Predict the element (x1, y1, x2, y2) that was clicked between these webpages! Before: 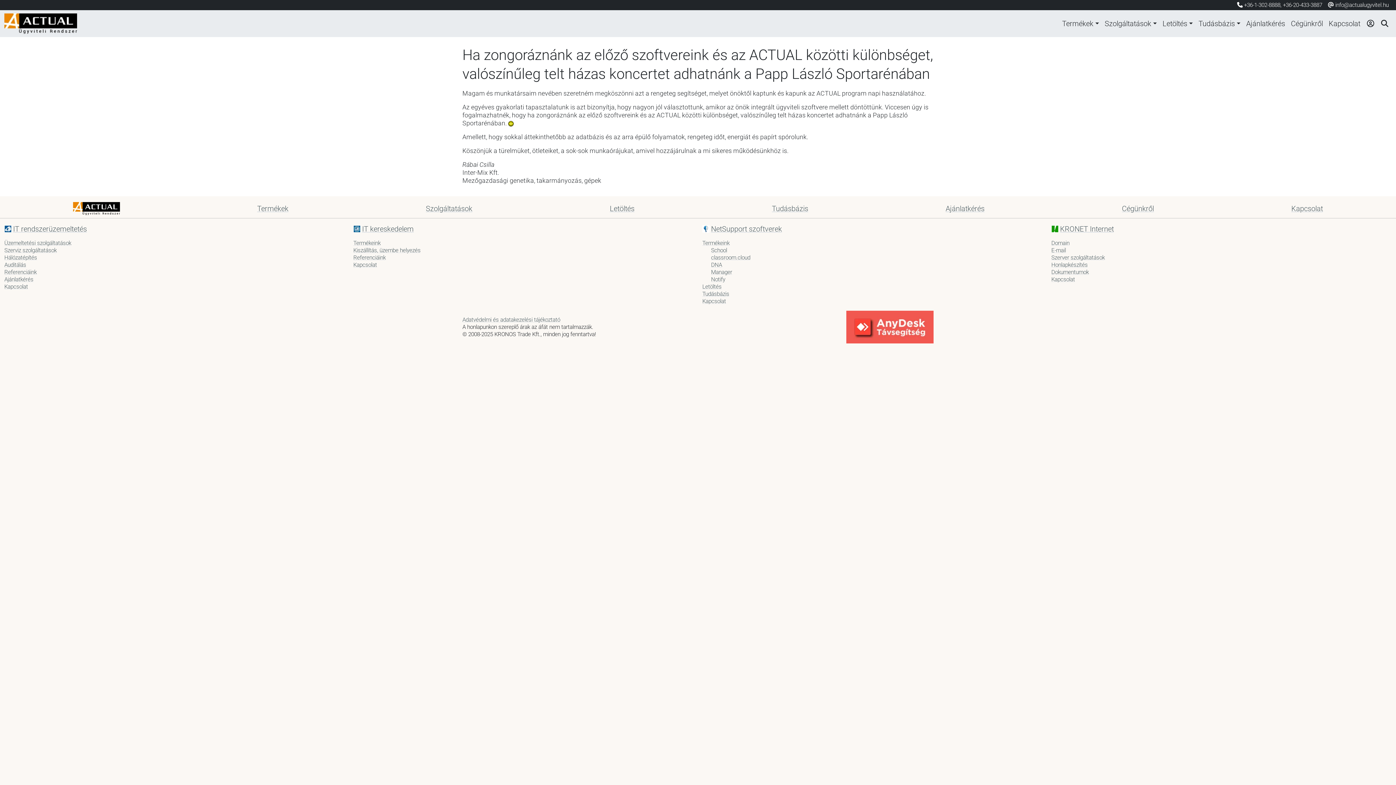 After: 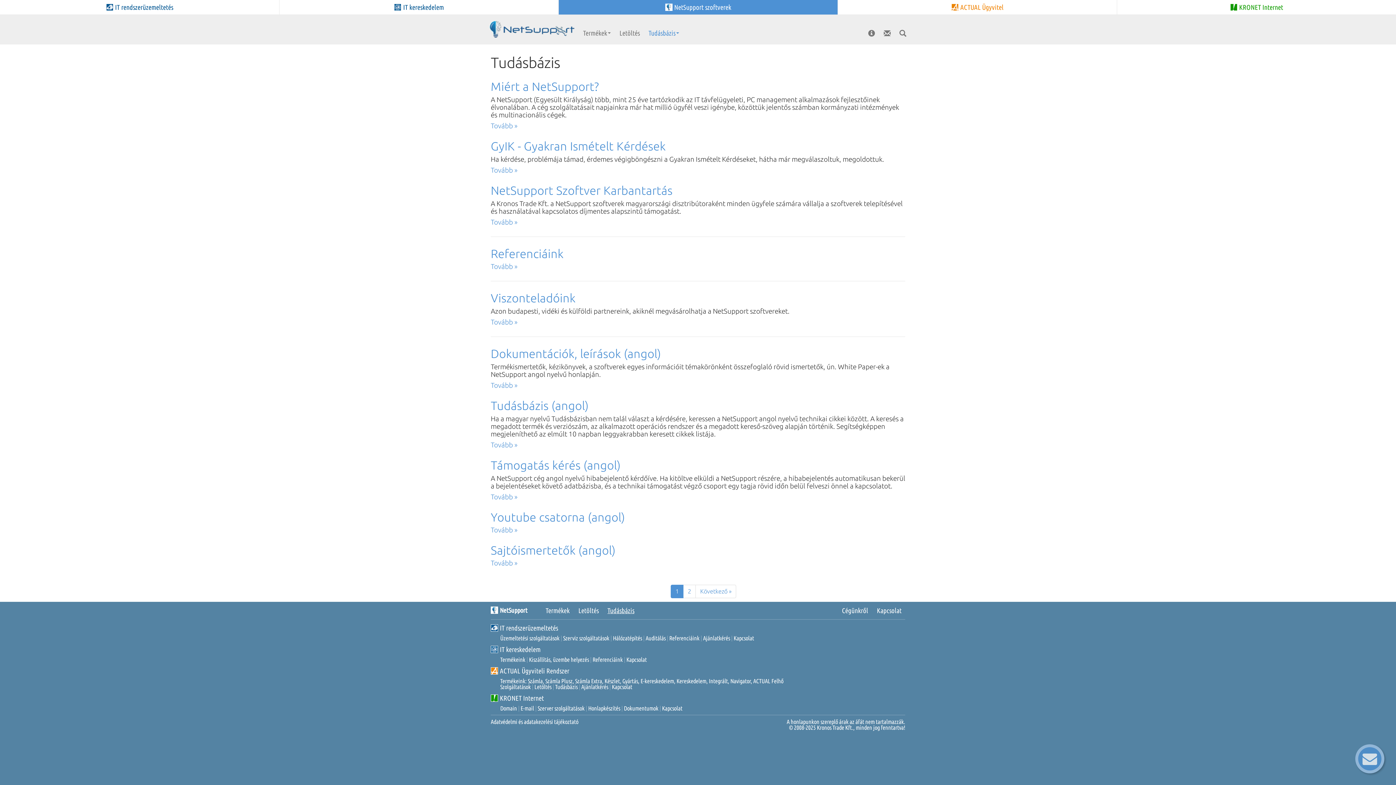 Action: label: Tudásbázis bbox: (702, 290, 729, 297)